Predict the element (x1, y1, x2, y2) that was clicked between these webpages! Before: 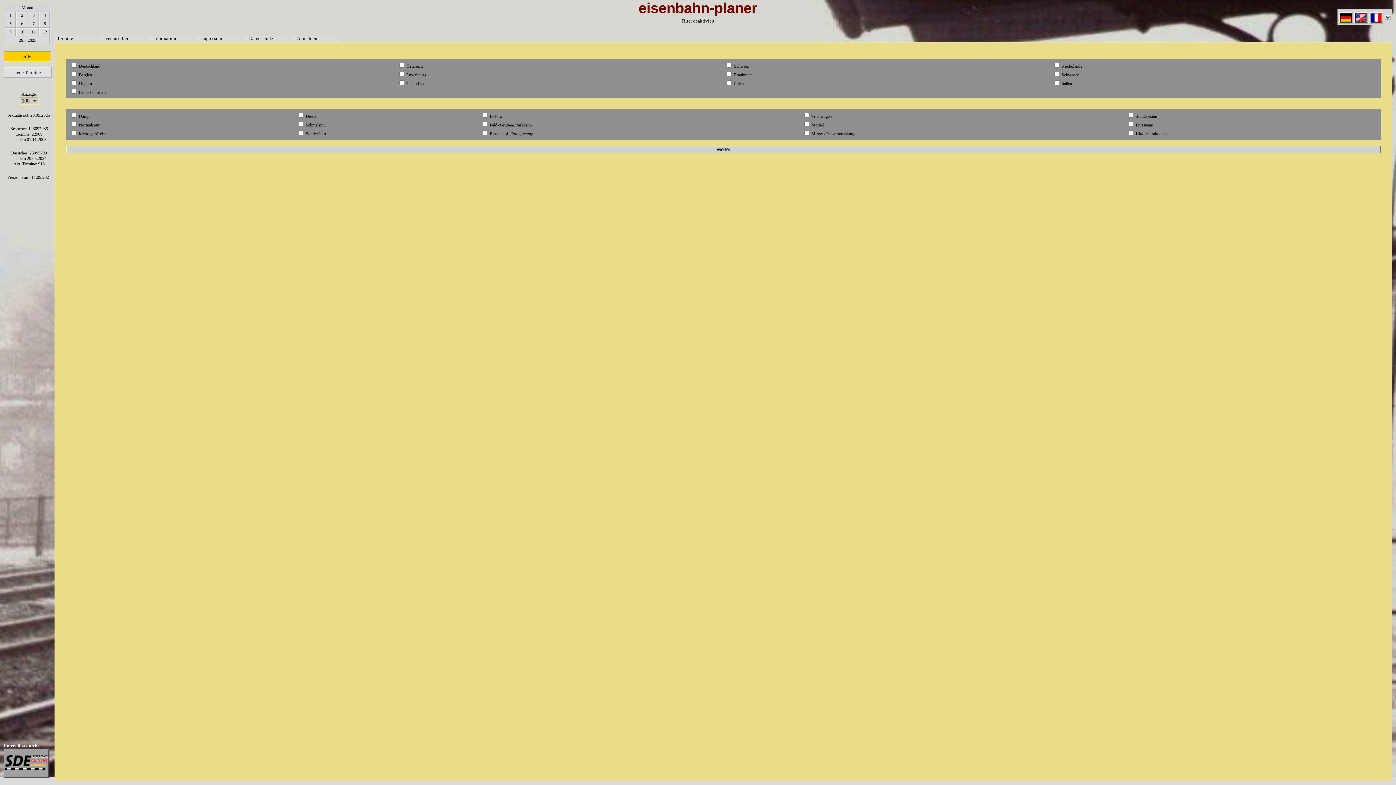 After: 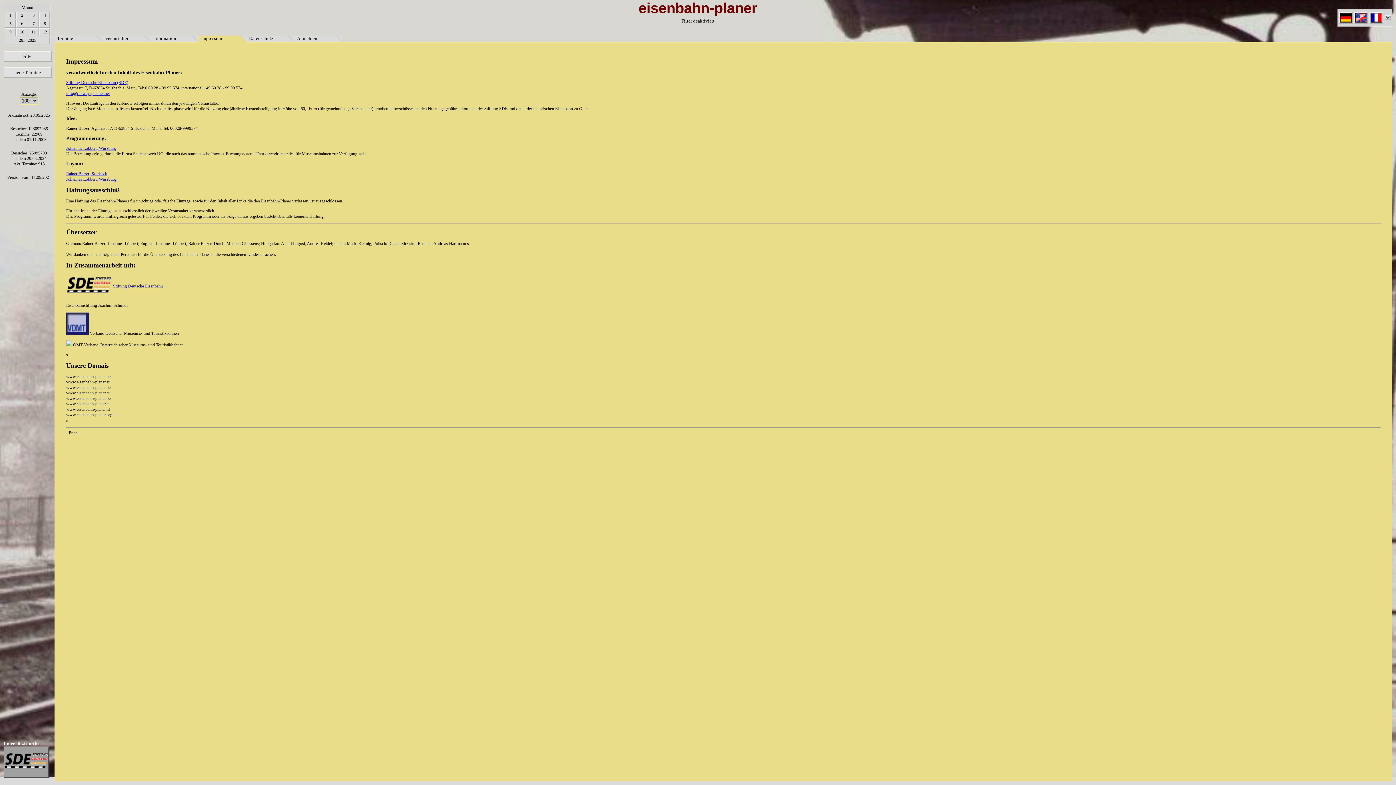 Action: bbox: (201, 35, 239, 42) label: Impressum